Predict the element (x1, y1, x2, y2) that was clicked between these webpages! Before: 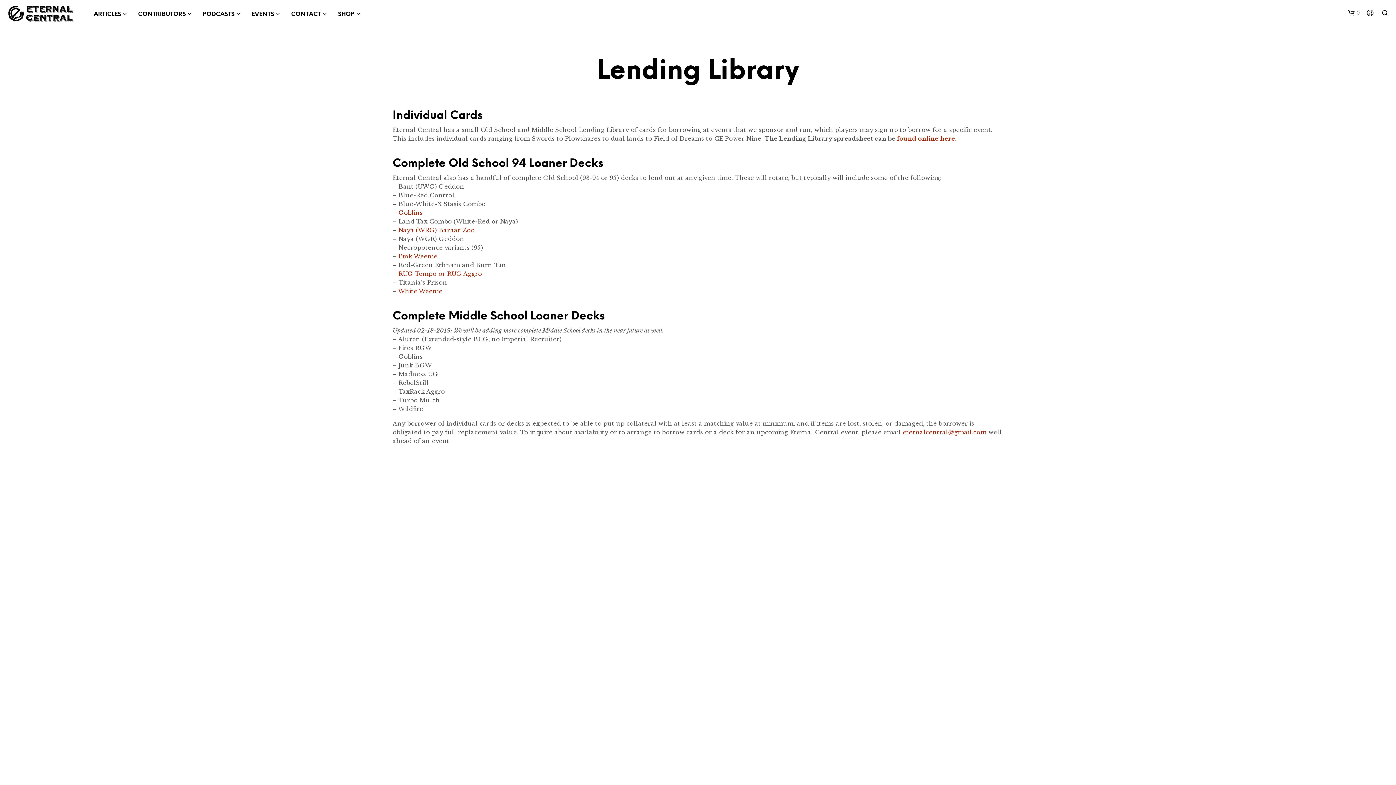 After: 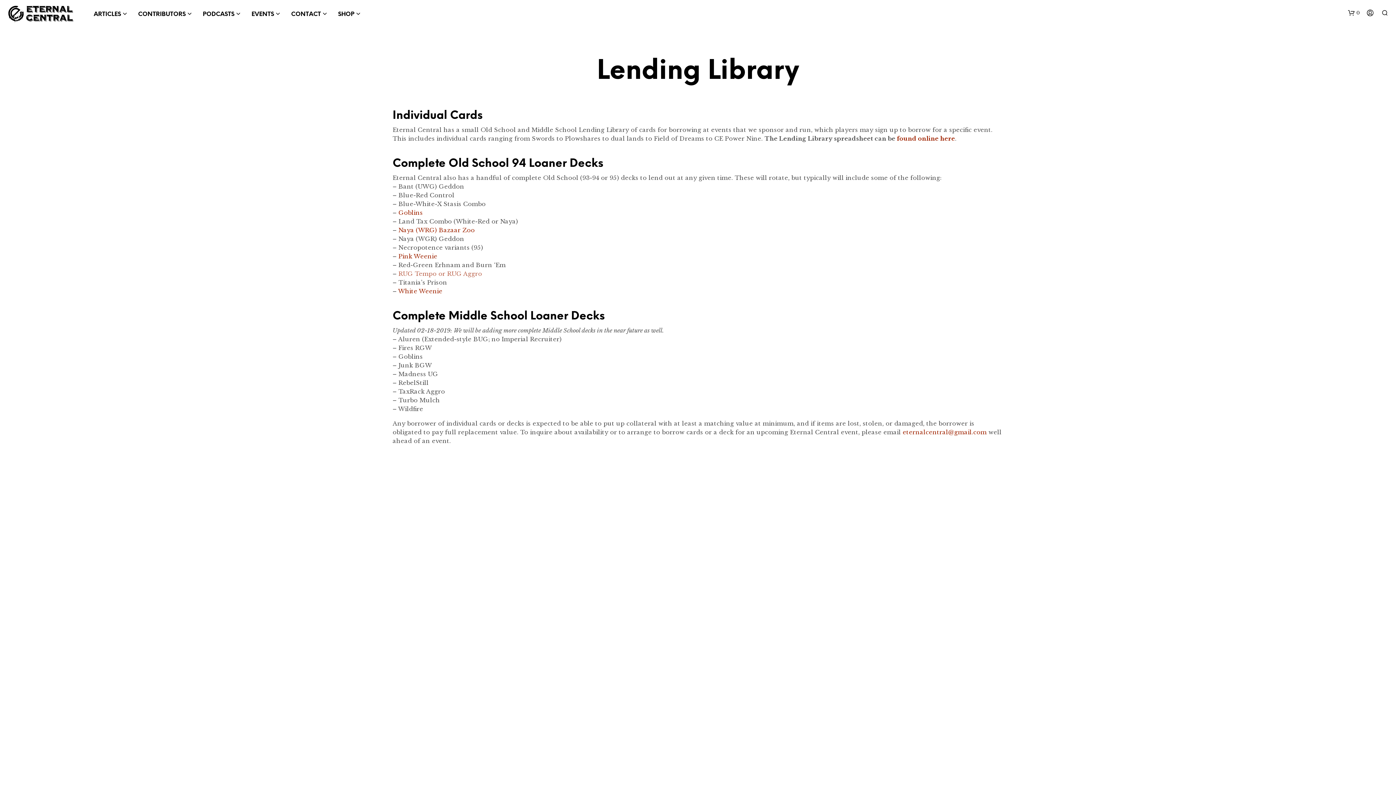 Action: bbox: (398, 270, 482, 277) label: RUG Tempo or RUG Aggro